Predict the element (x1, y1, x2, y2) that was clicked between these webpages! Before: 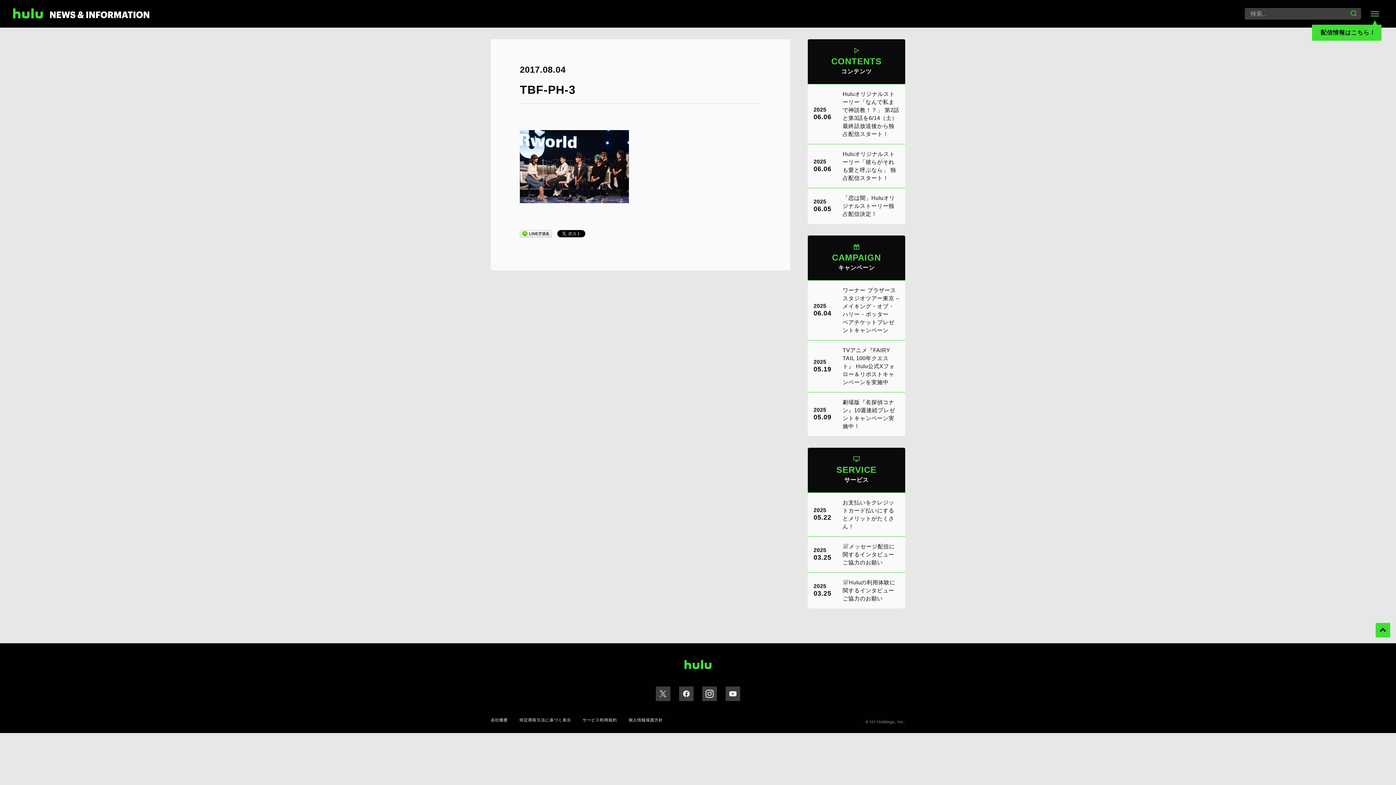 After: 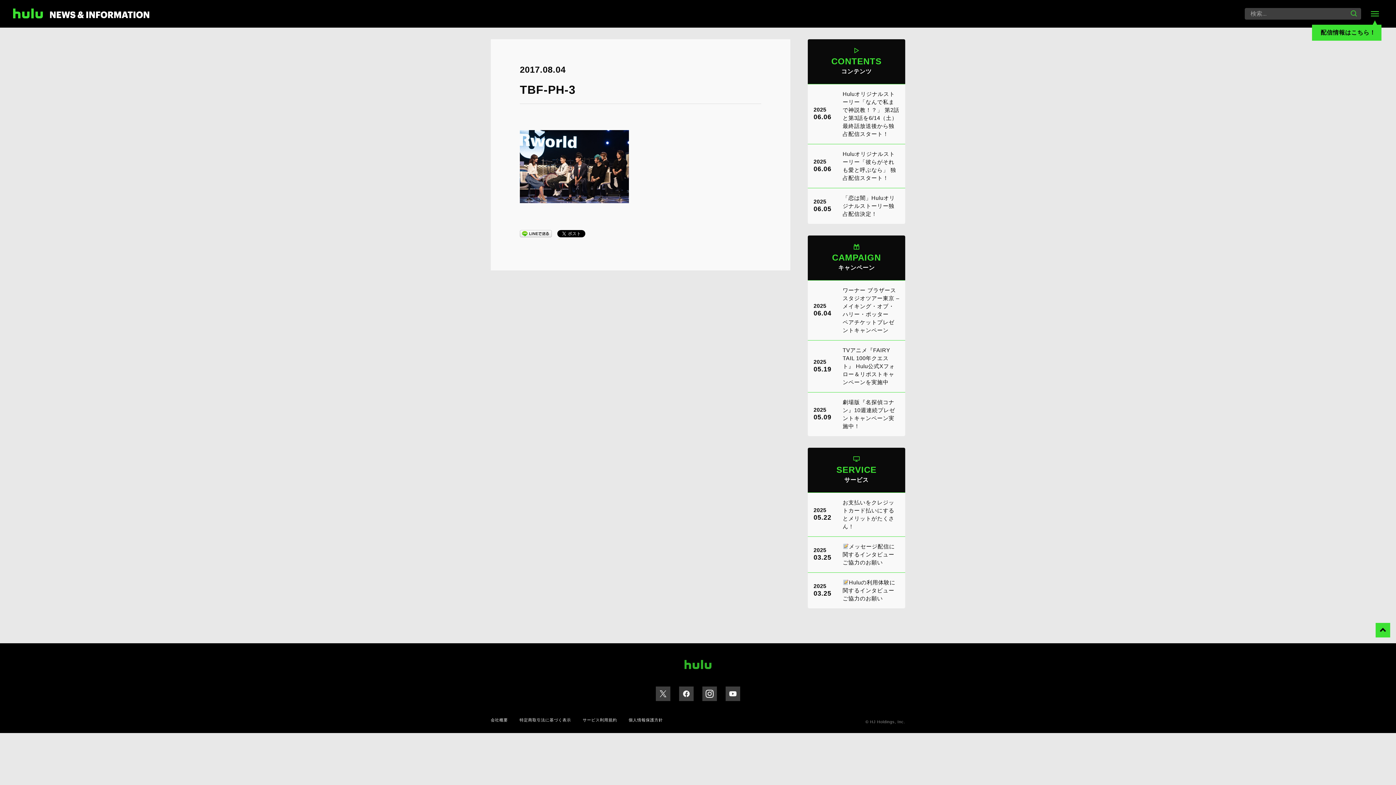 Action: bbox: (684, 659, 711, 669)